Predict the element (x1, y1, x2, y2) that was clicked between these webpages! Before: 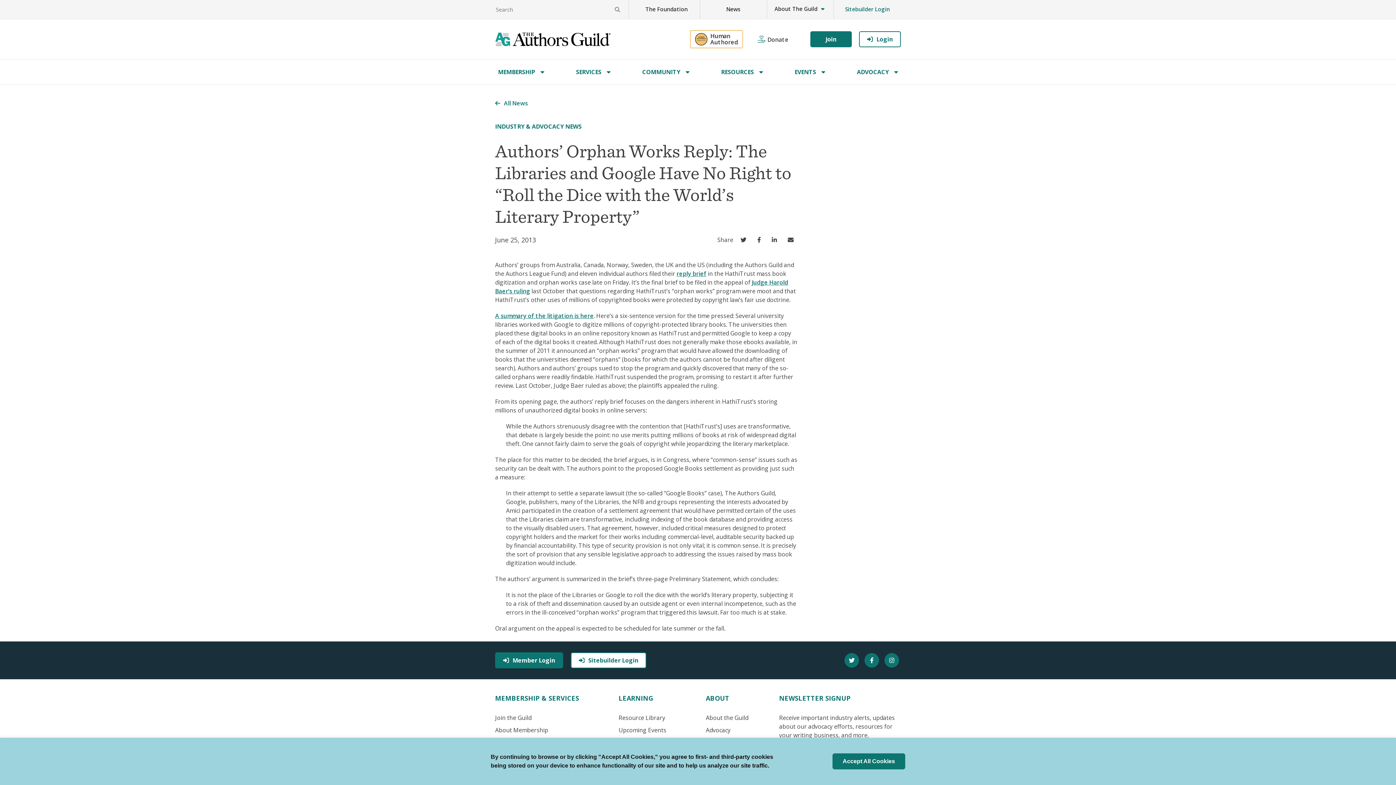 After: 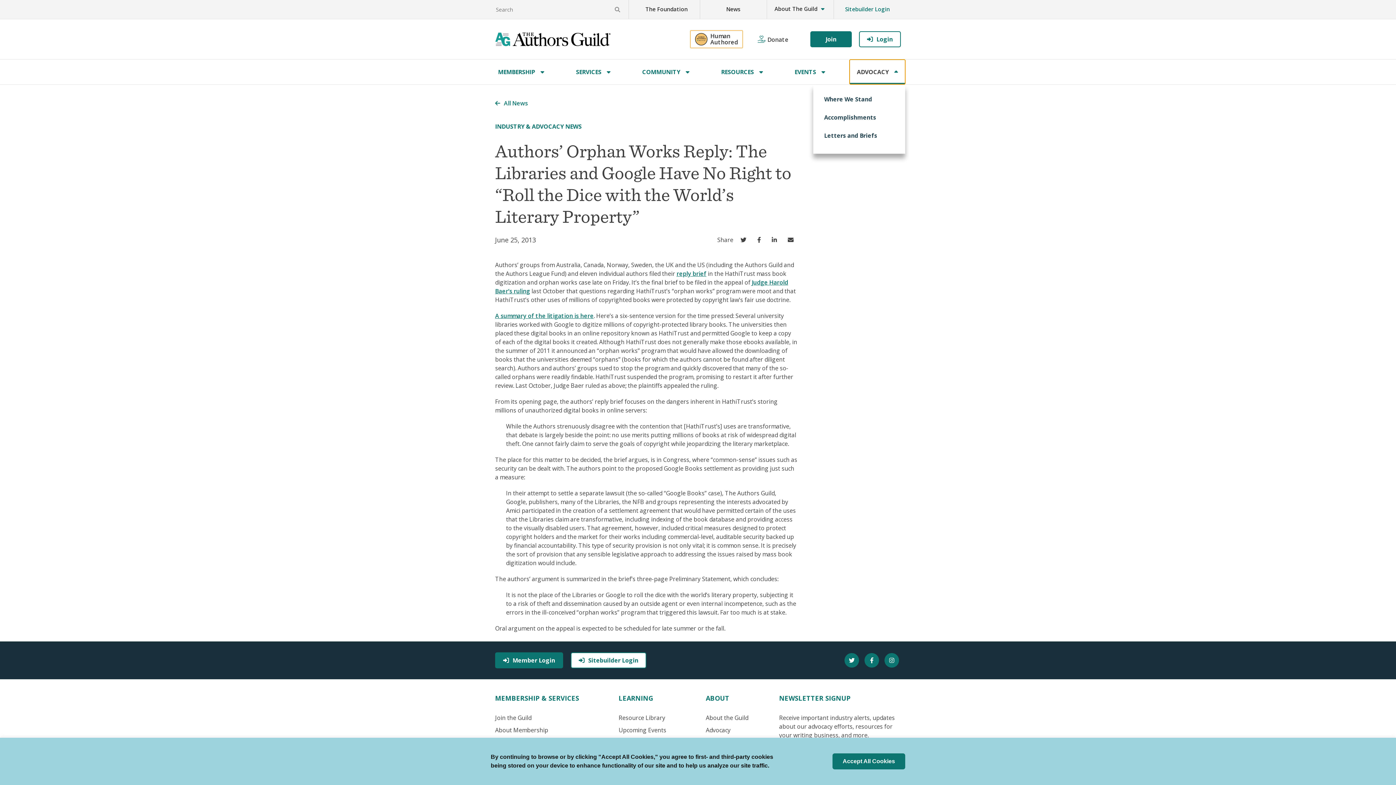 Action: label: ADVOCACY bbox: (849, 59, 905, 84)